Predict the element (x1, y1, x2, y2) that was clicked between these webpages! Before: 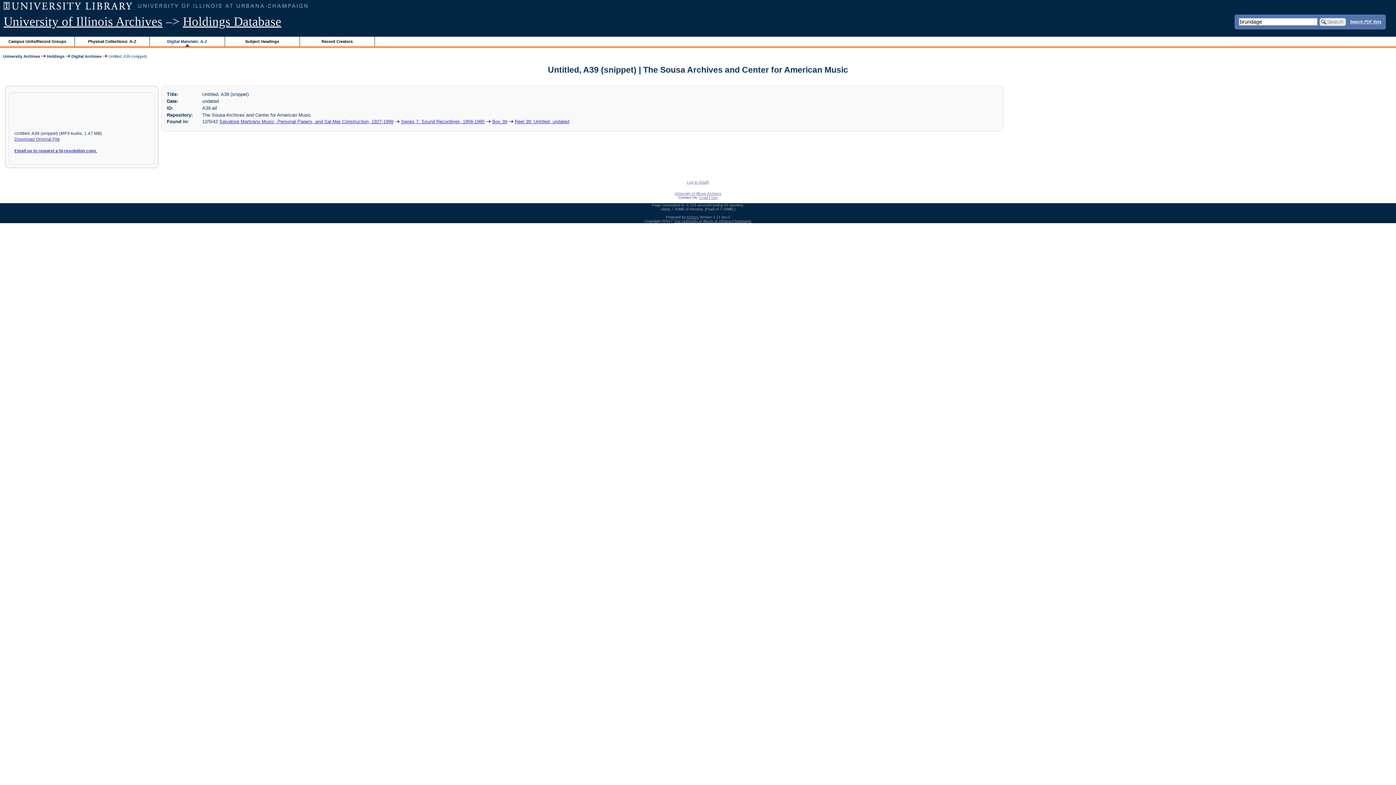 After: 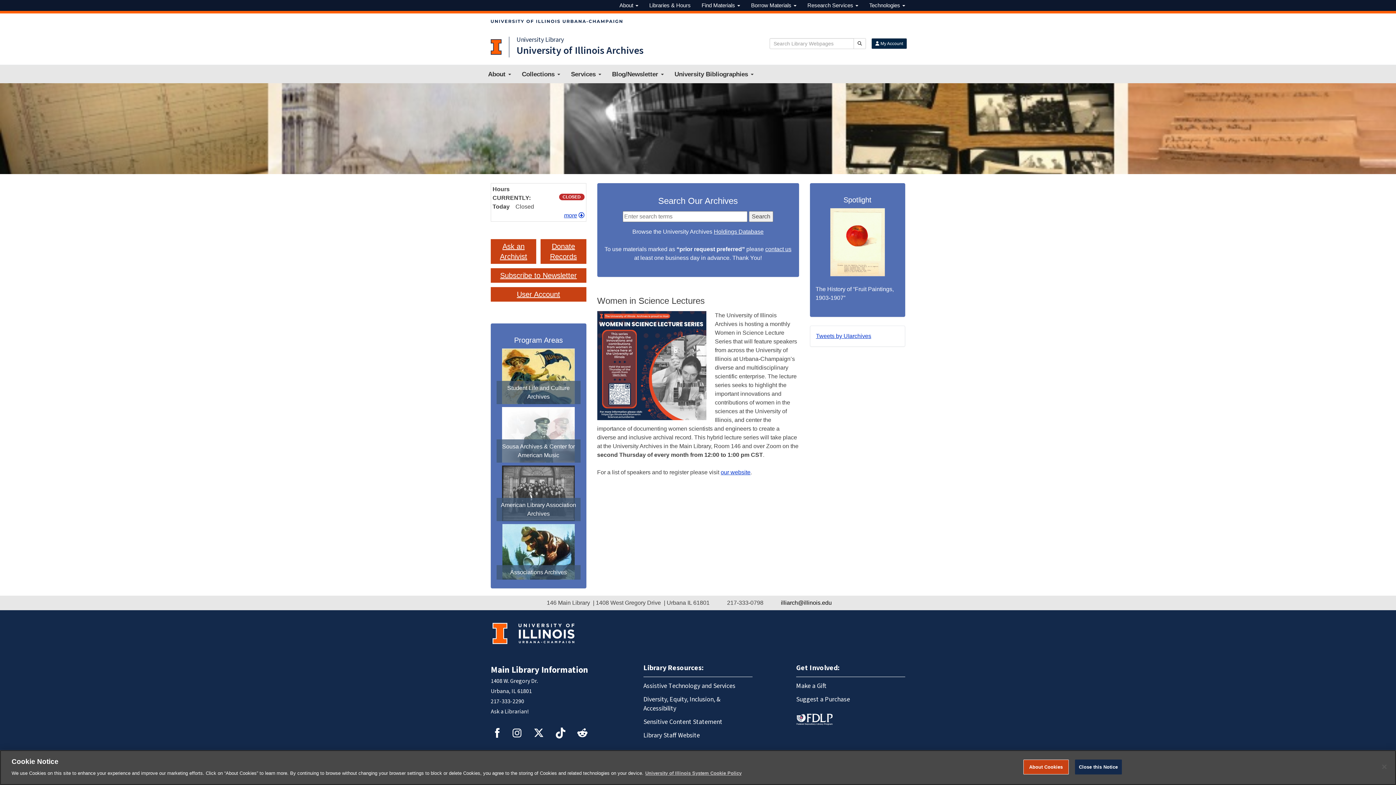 Action: label: University of Illinois Archives bbox: (3, 14, 162, 28)